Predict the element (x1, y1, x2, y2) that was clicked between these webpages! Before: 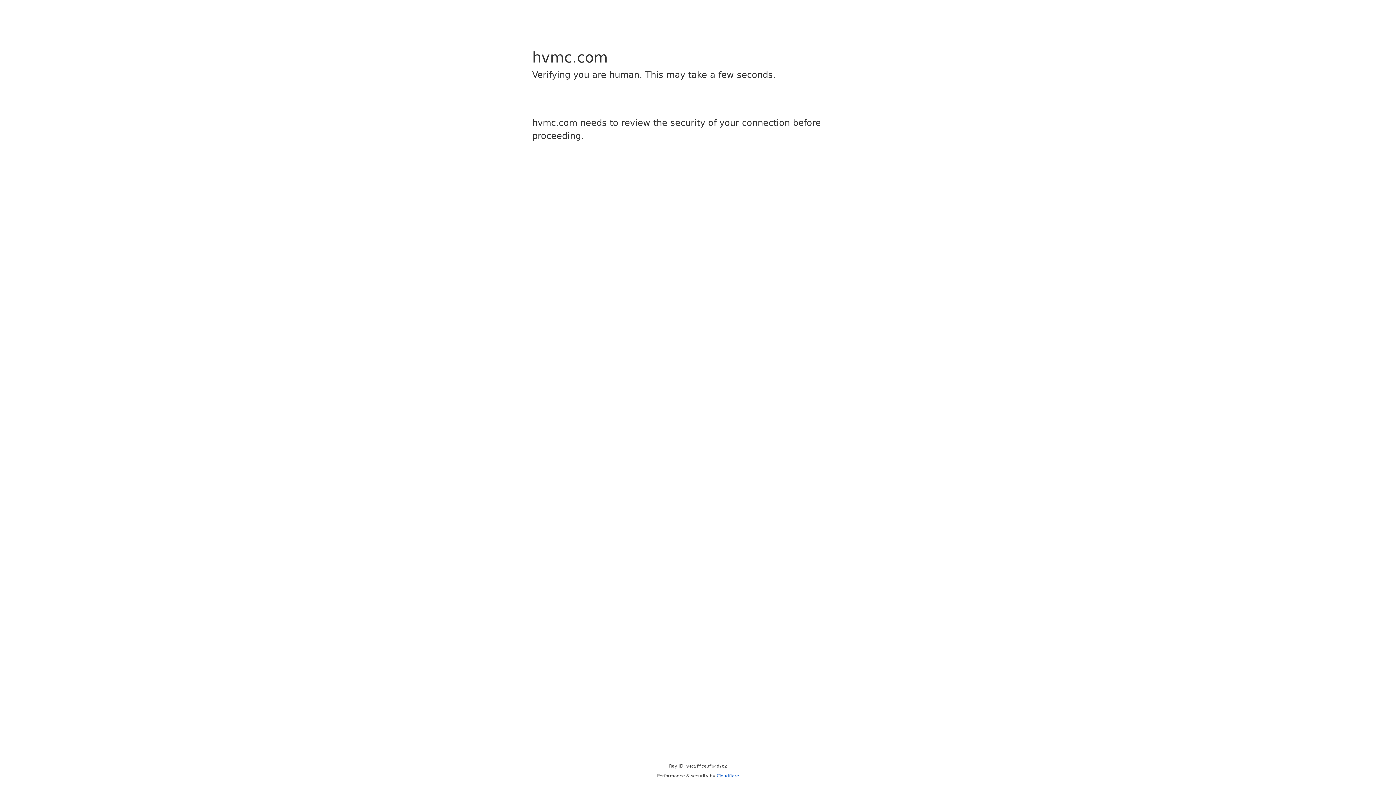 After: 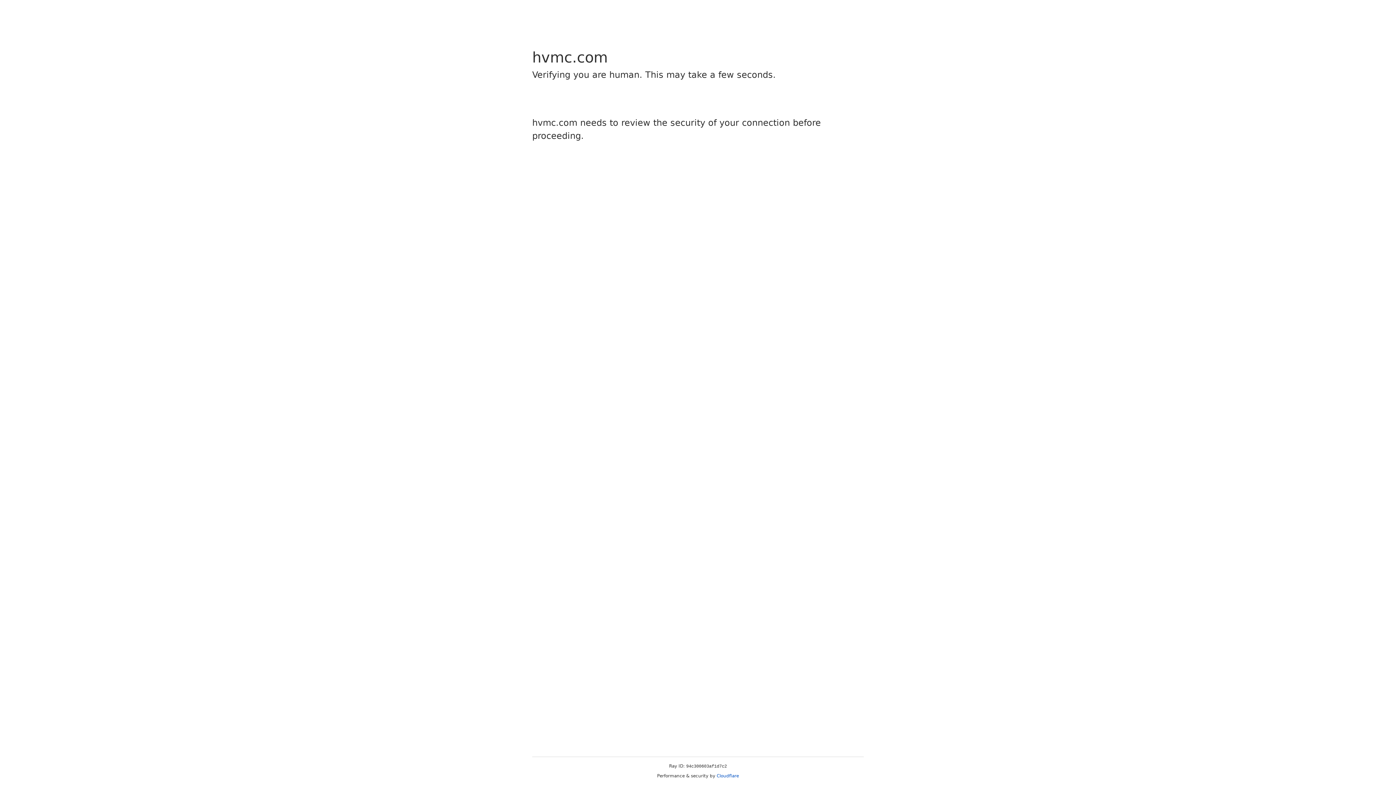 Action: label: Cloudflare bbox: (716, 773, 739, 778)